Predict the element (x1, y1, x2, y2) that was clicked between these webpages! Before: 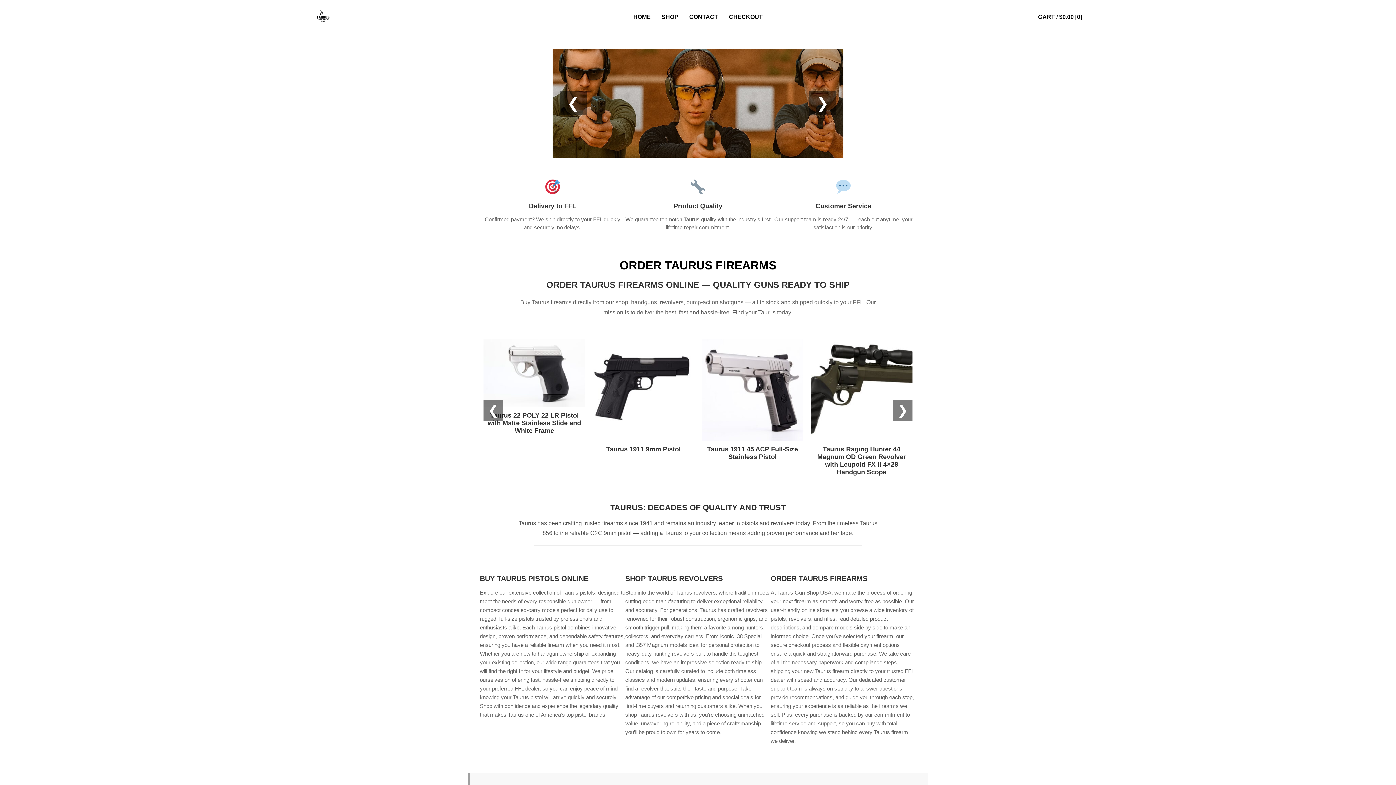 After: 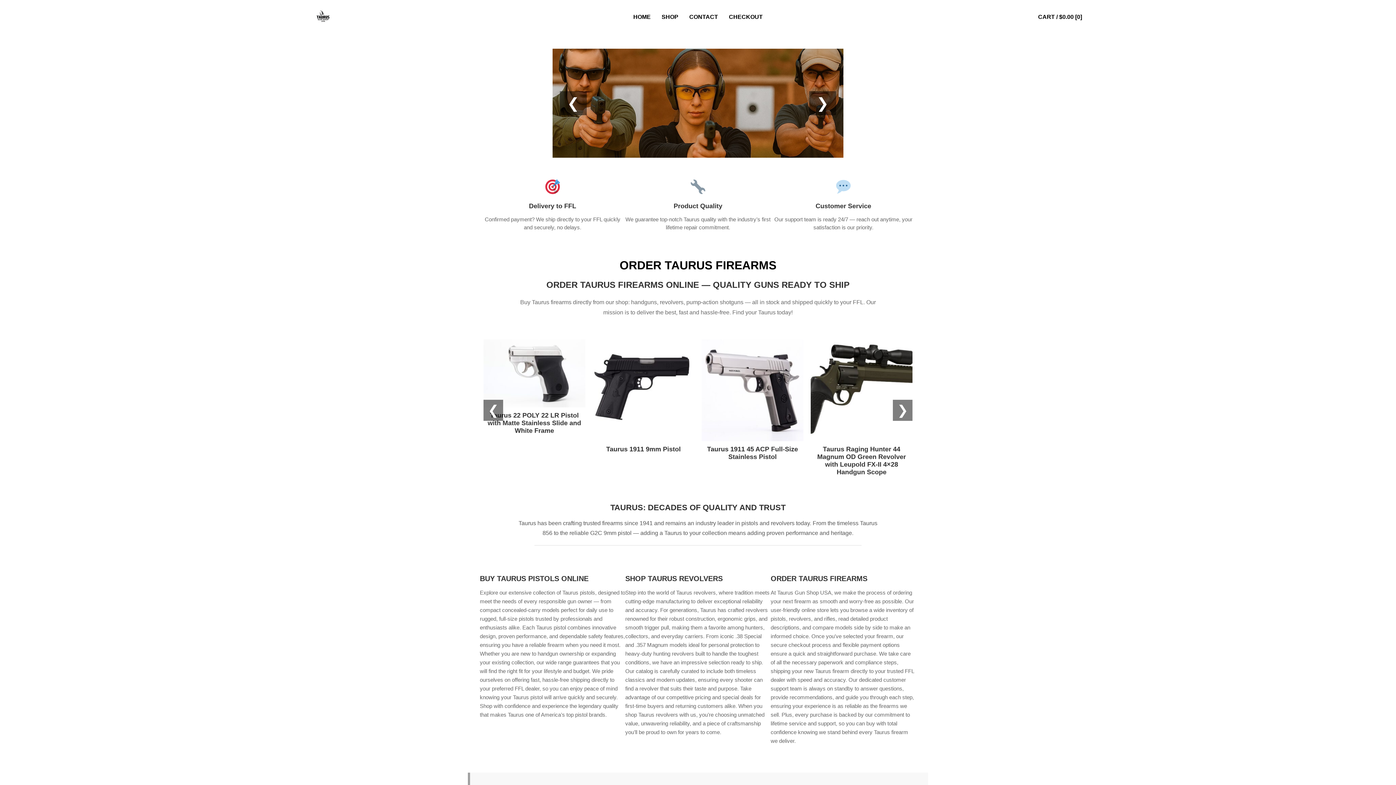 Action: bbox: (314, 20, 332, 26)